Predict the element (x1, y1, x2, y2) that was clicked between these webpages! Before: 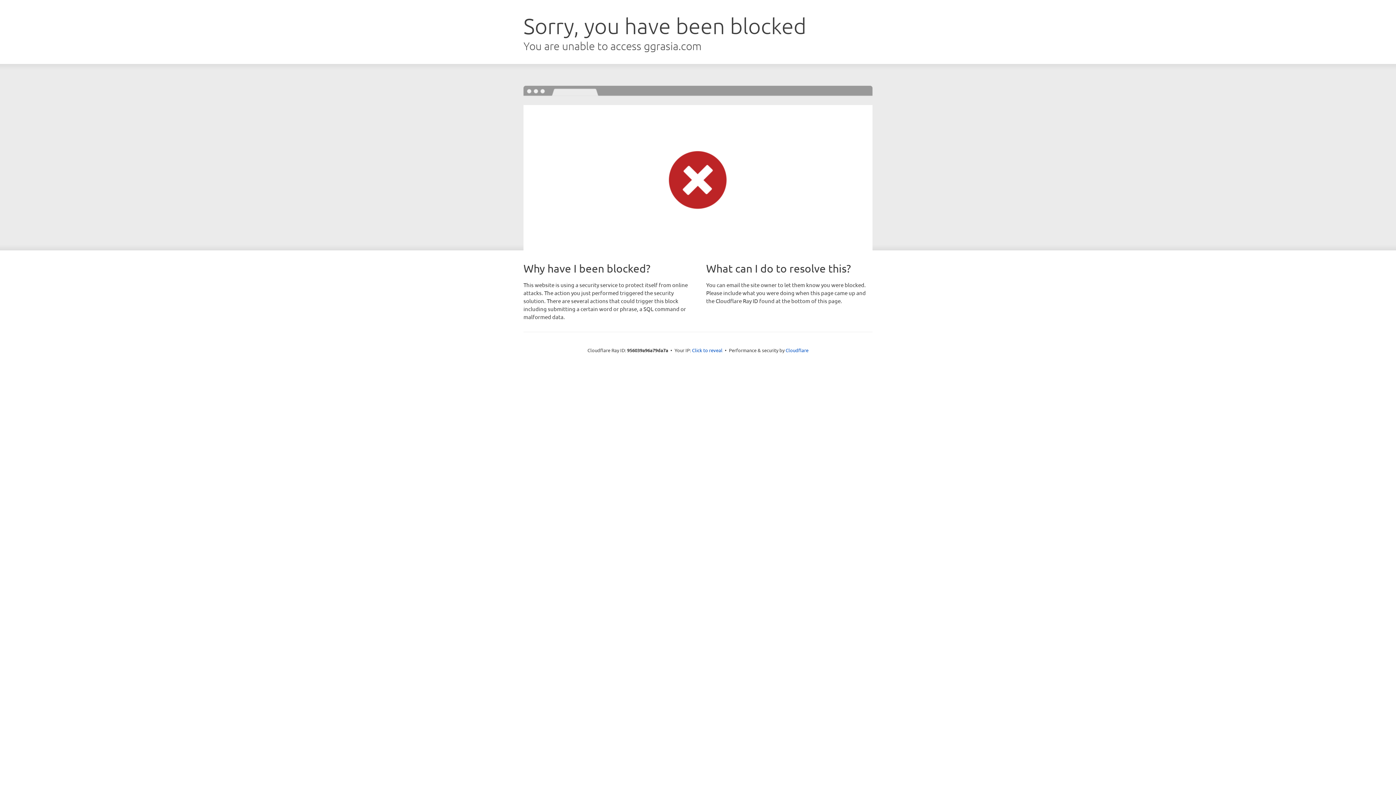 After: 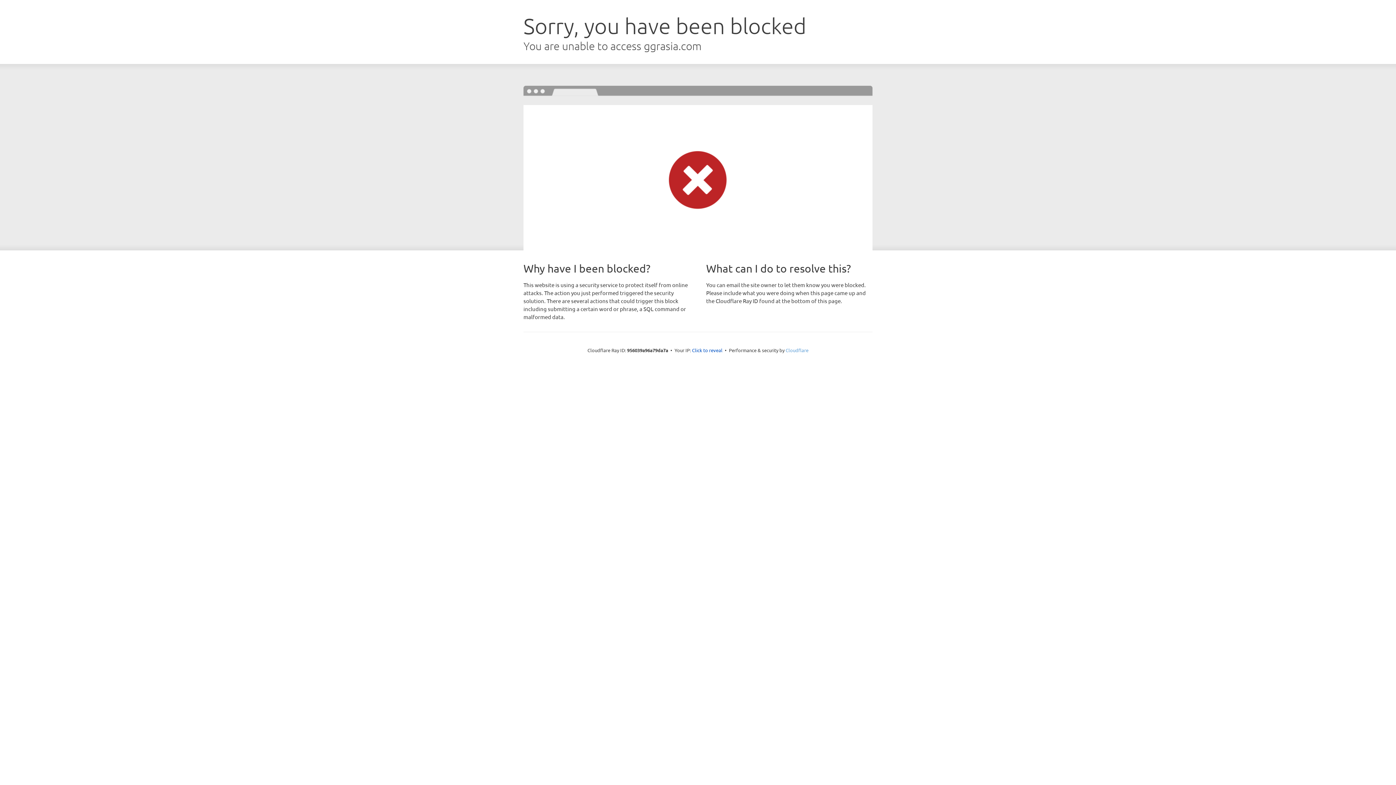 Action: bbox: (785, 347, 808, 353) label: Cloudflare